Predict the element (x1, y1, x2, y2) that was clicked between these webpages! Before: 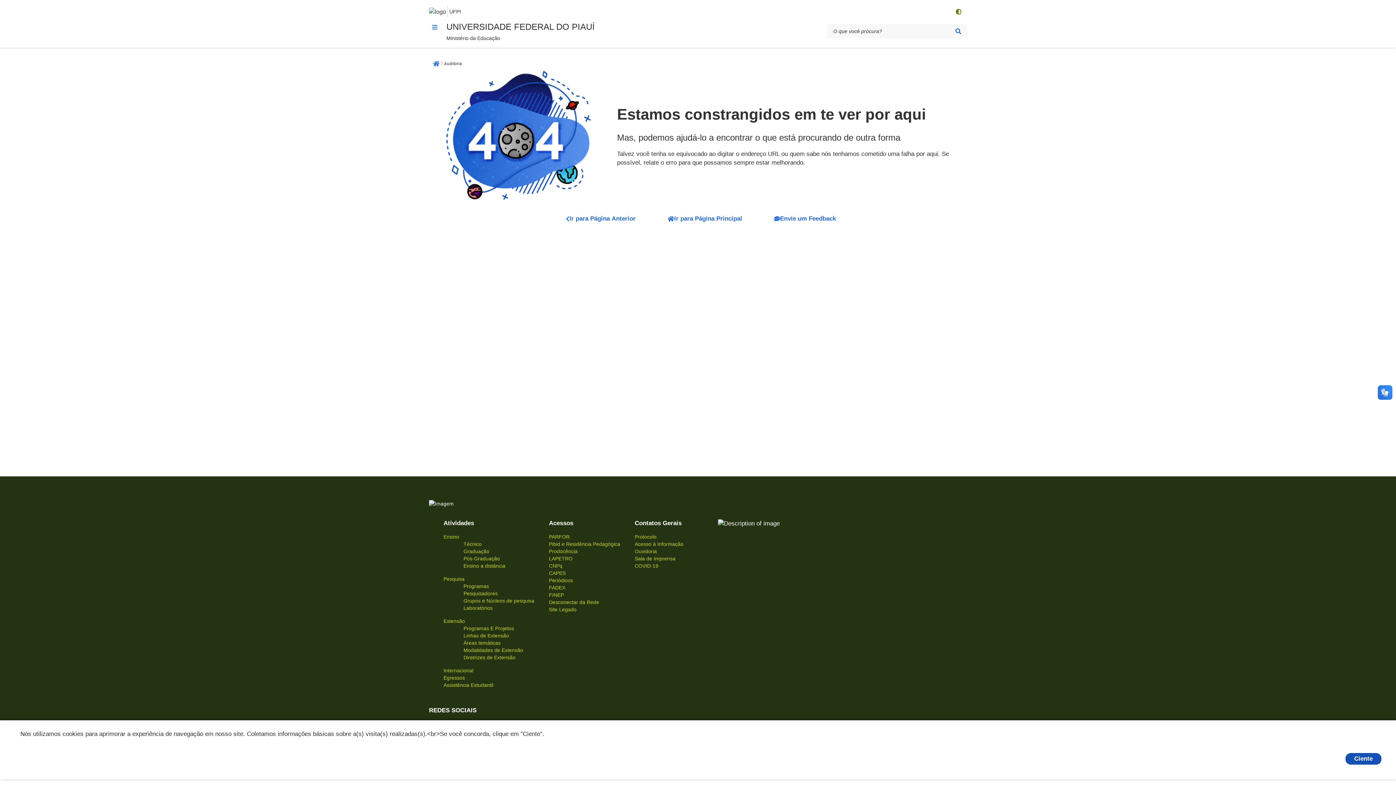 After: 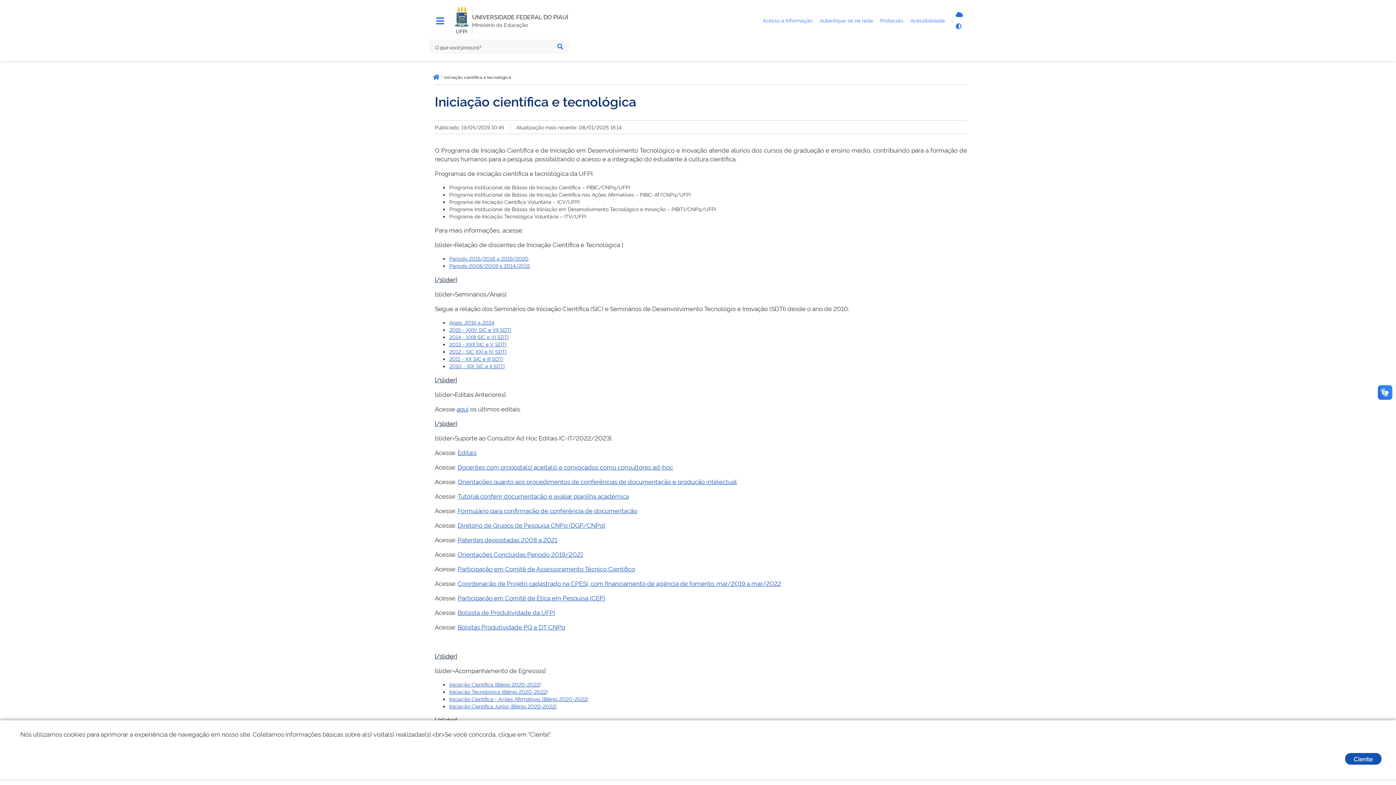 Action: bbox: (463, 583, 489, 589) label: Programas